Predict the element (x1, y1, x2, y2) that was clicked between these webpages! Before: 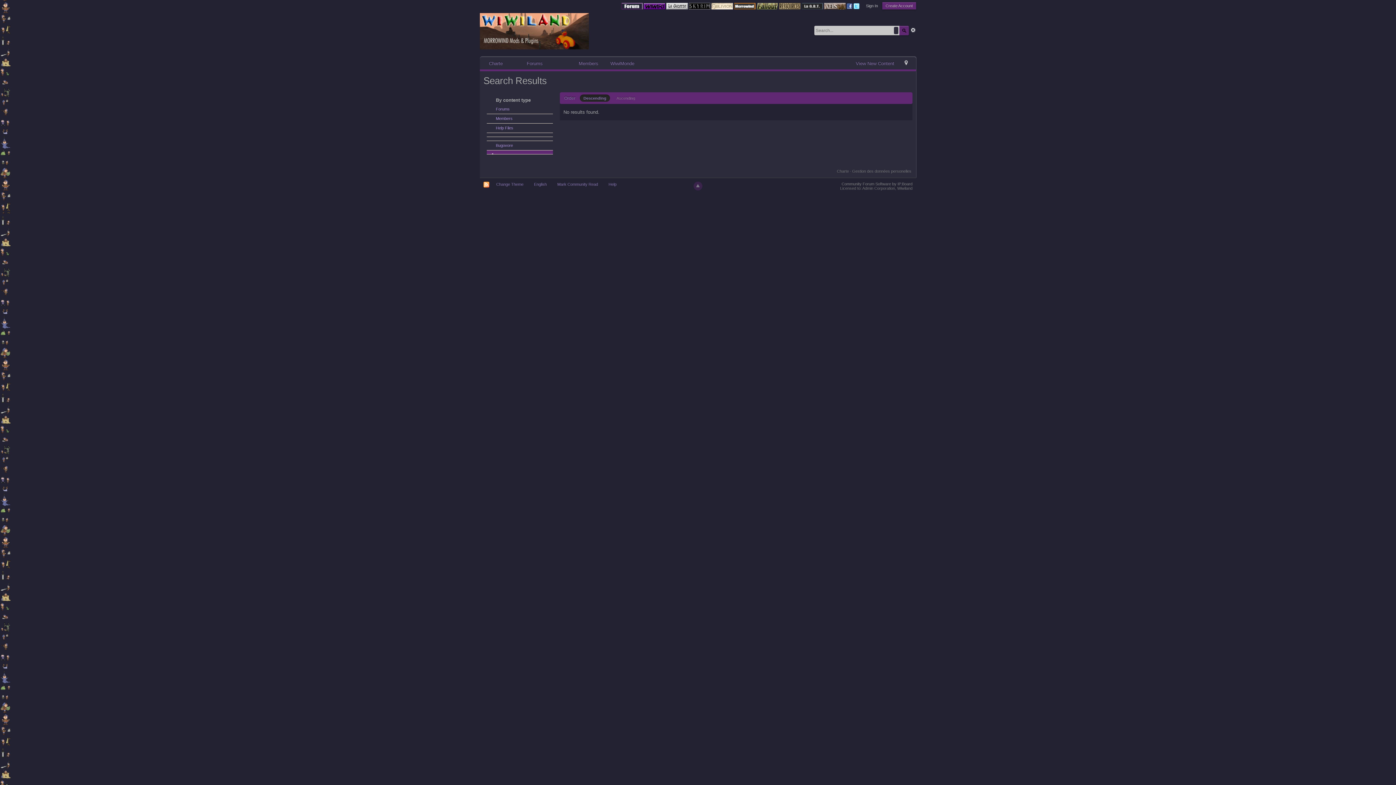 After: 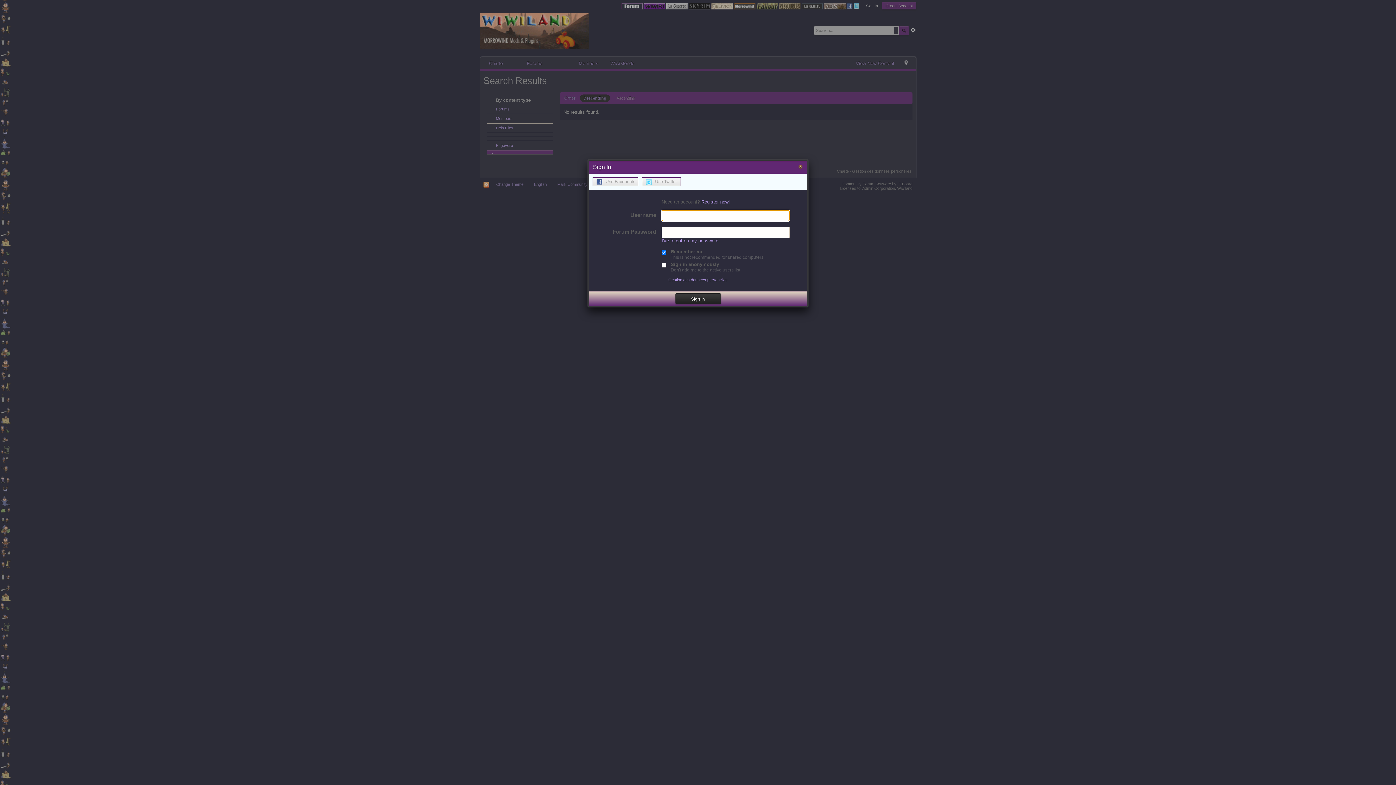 Action: label: Sign In bbox: (866, 3, 878, 8)